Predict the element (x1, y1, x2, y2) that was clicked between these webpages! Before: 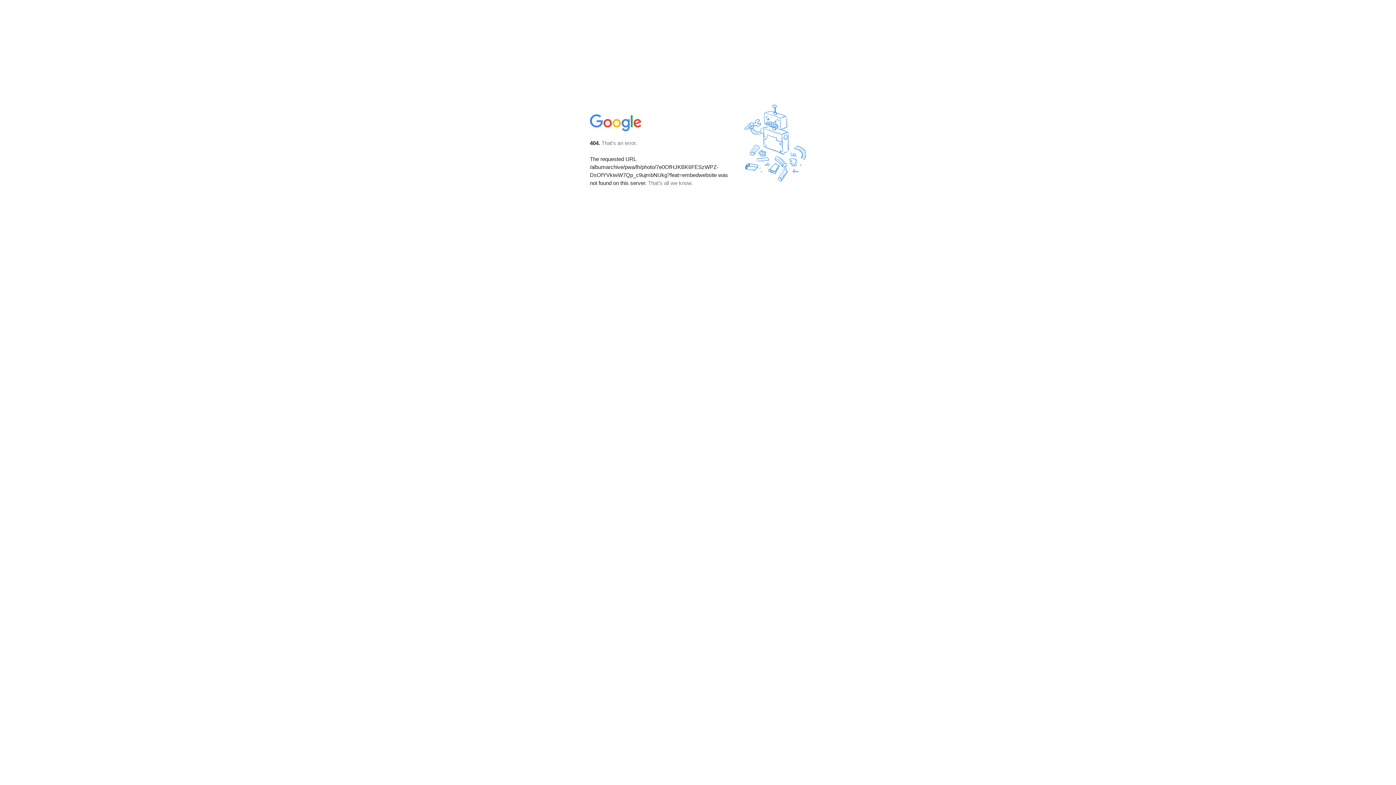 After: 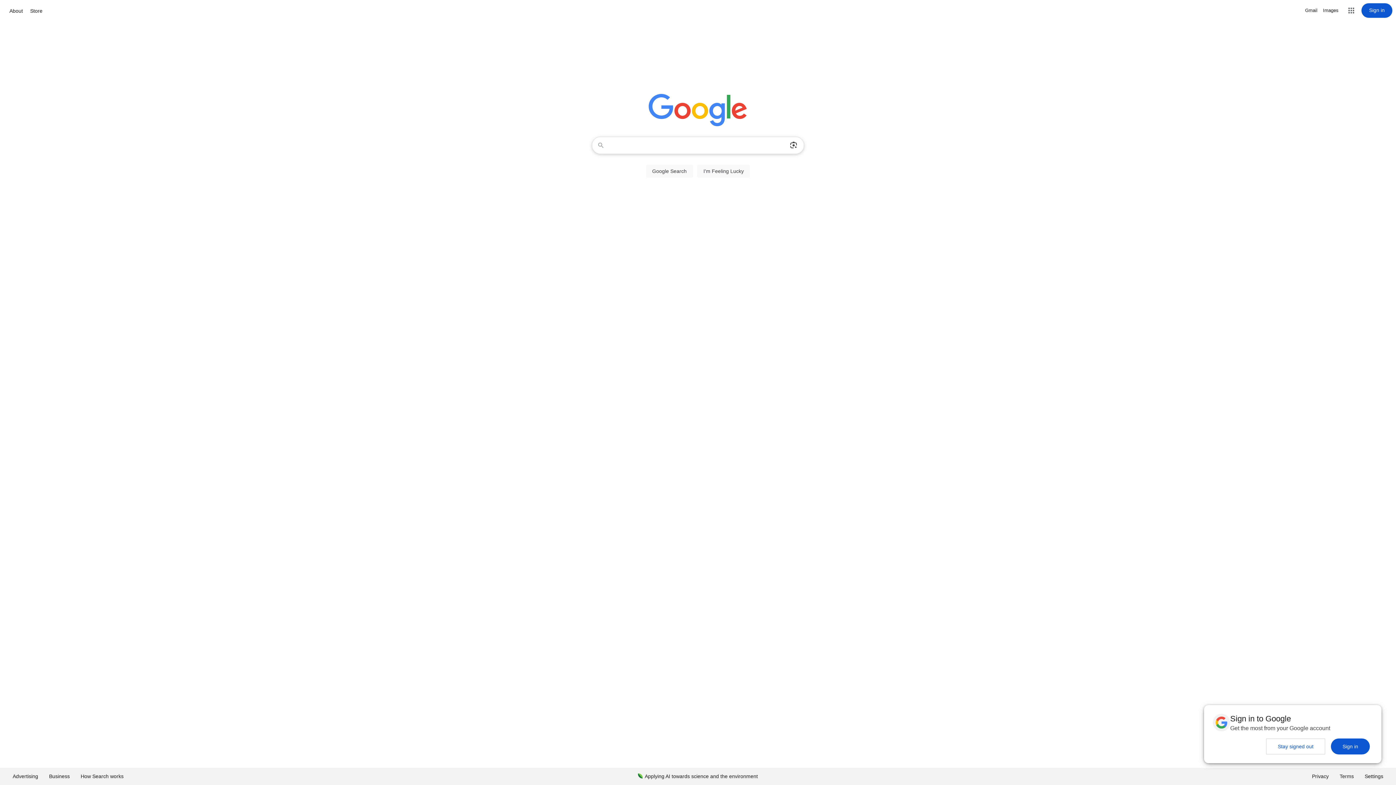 Action: bbox: (590, 127, 642, 134)